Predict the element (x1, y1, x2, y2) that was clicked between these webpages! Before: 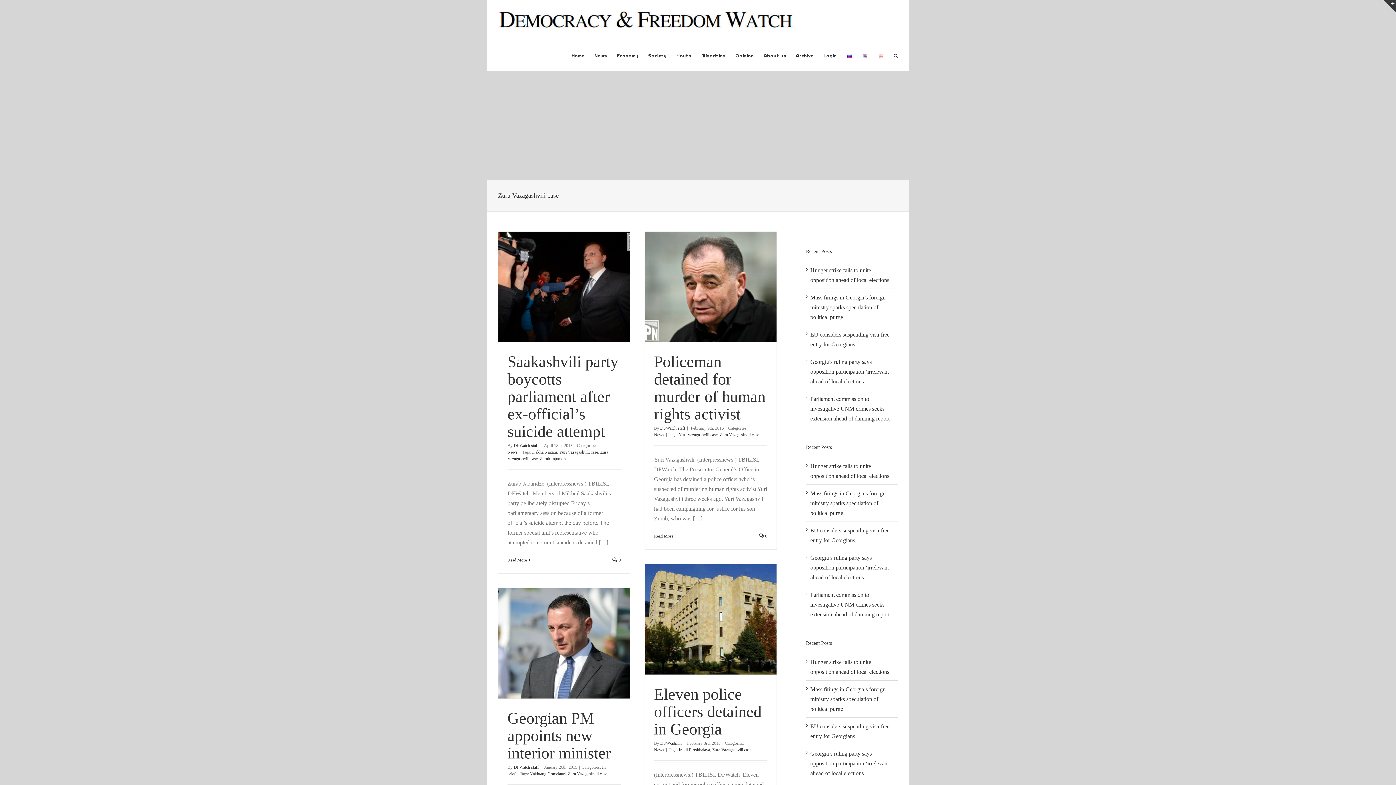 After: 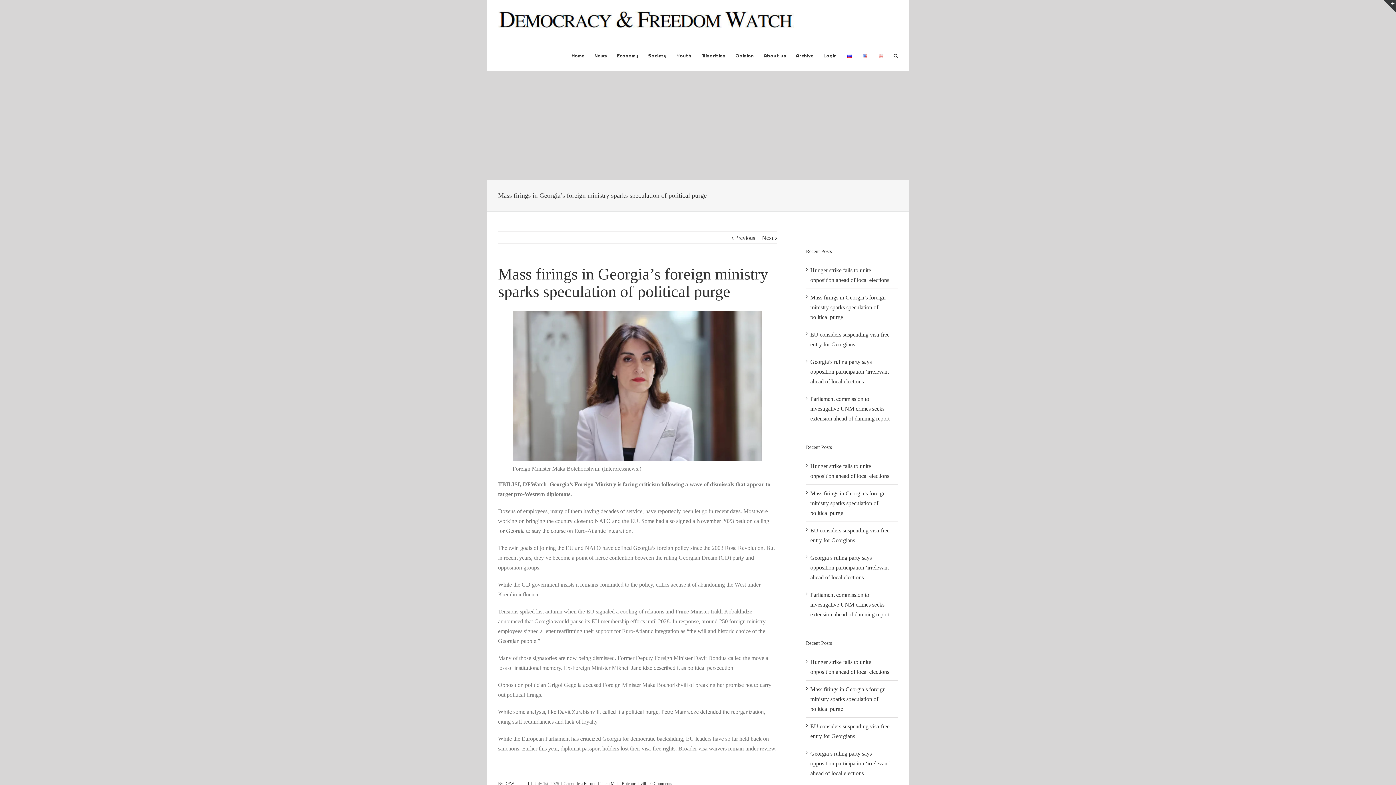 Action: bbox: (810, 686, 885, 712) label: Mass firings in Georgia’s foreign ministry sparks speculation of political purge